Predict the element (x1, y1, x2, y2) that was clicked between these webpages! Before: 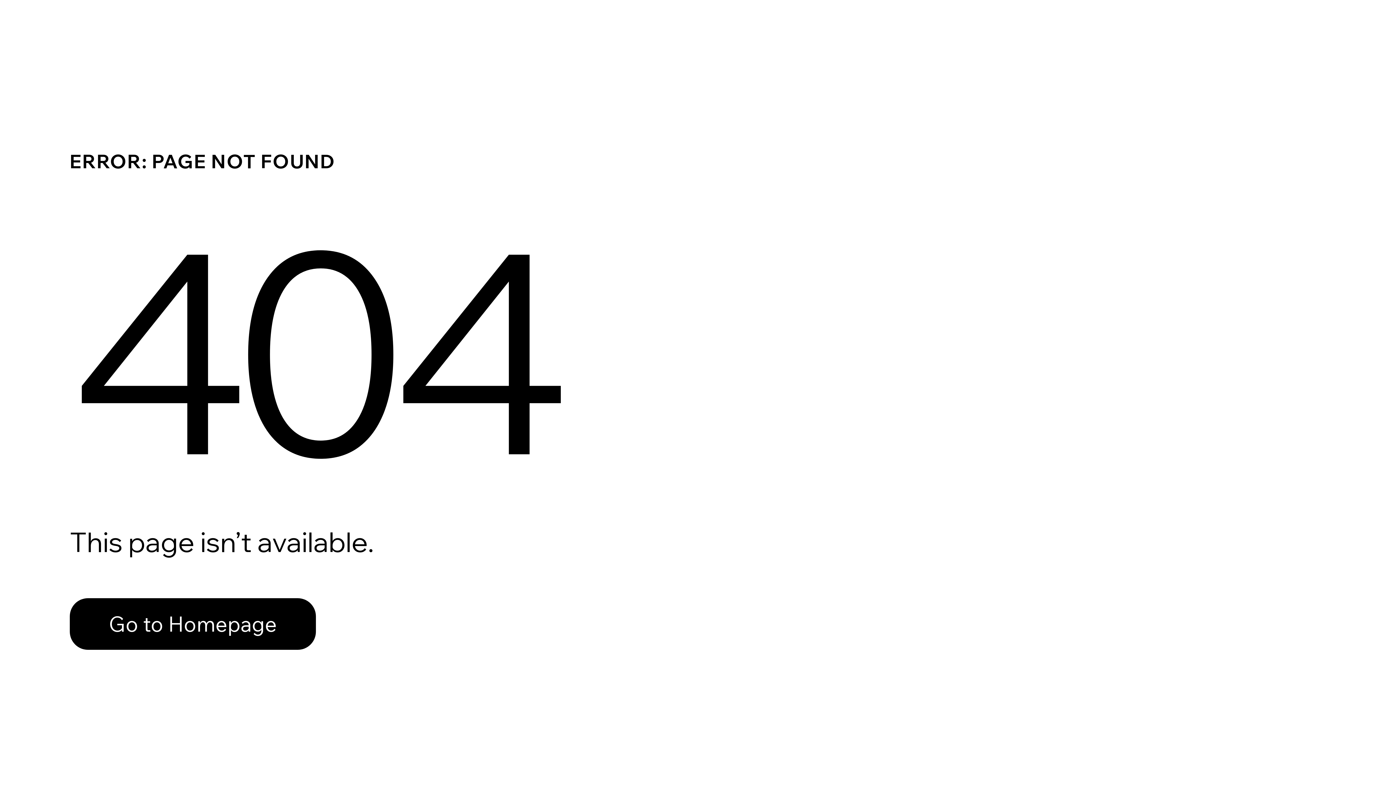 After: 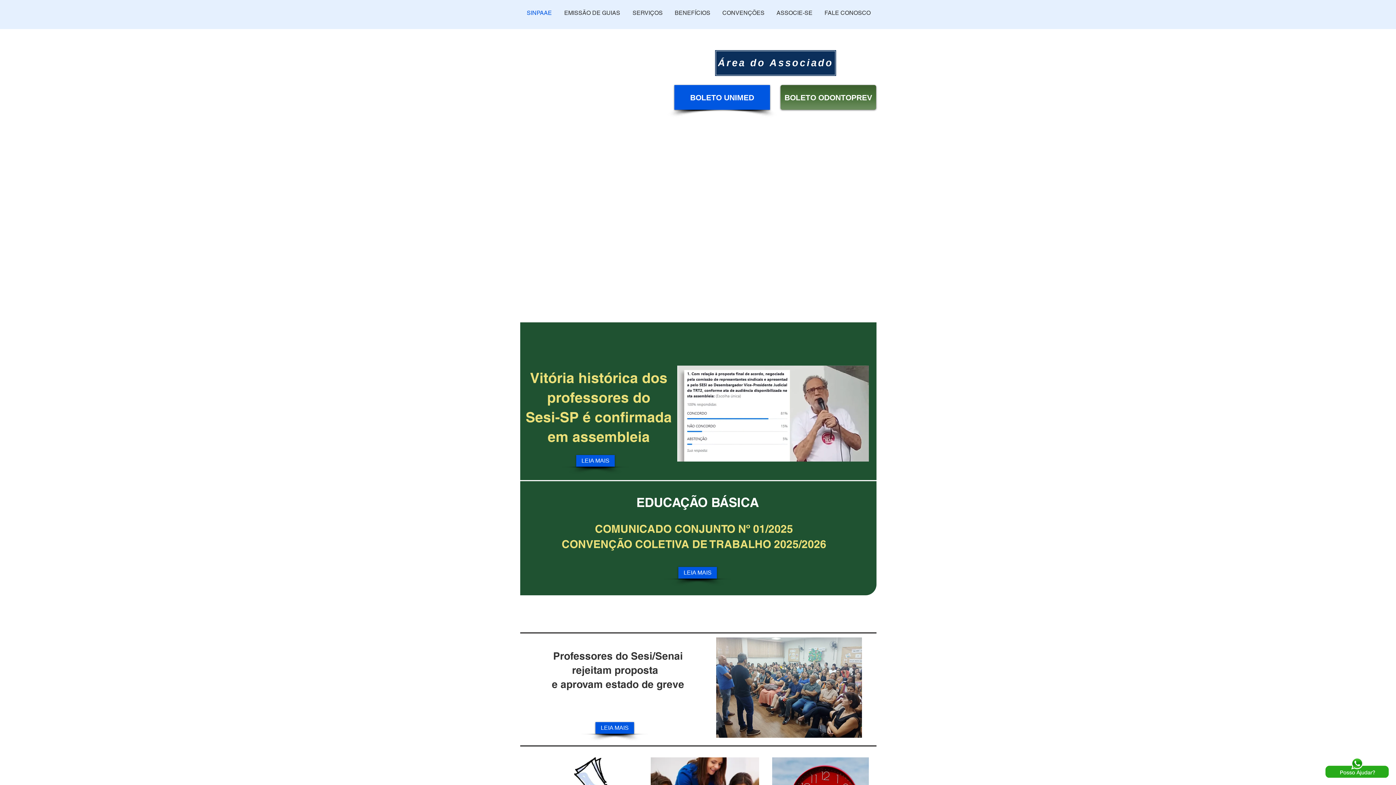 Action: label: Go to Homepage bbox: (69, 582, 768, 659)